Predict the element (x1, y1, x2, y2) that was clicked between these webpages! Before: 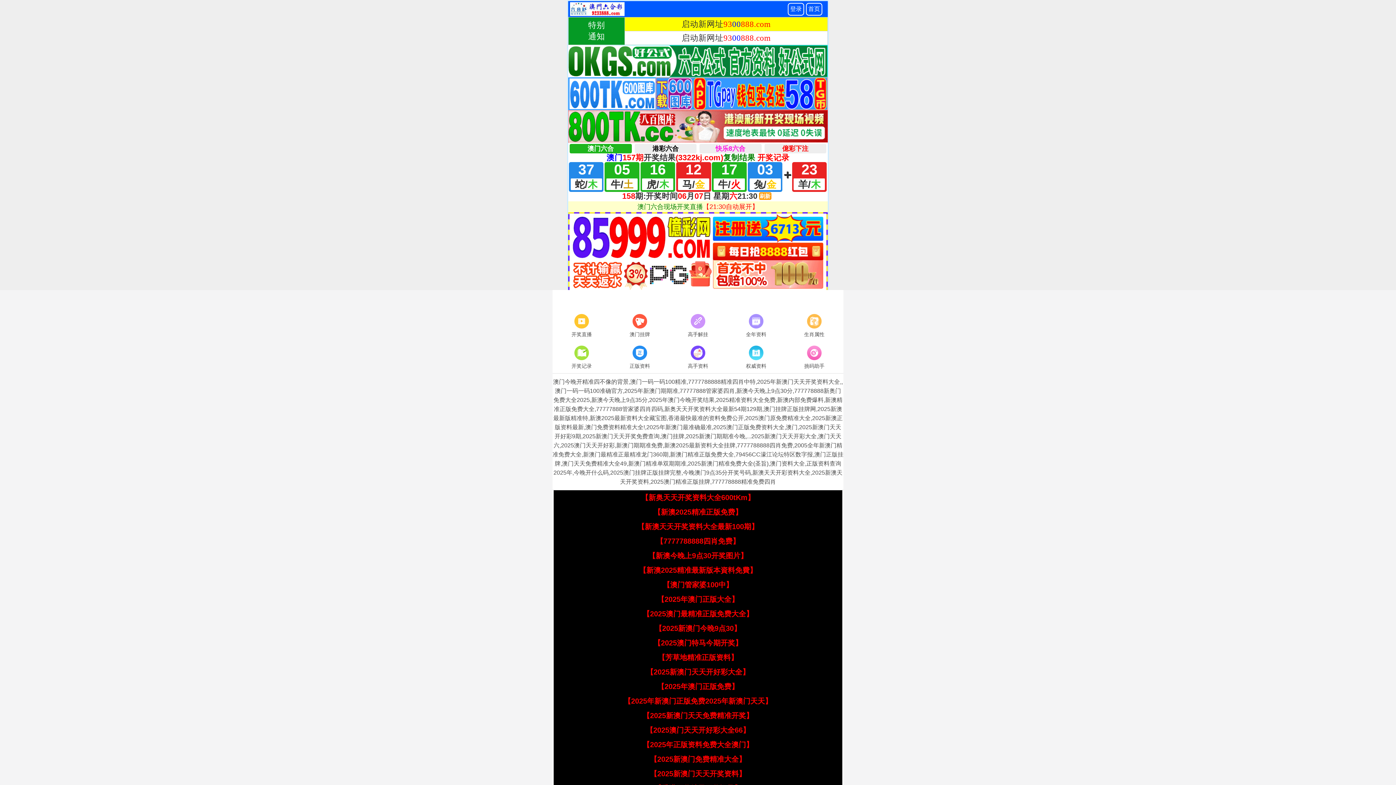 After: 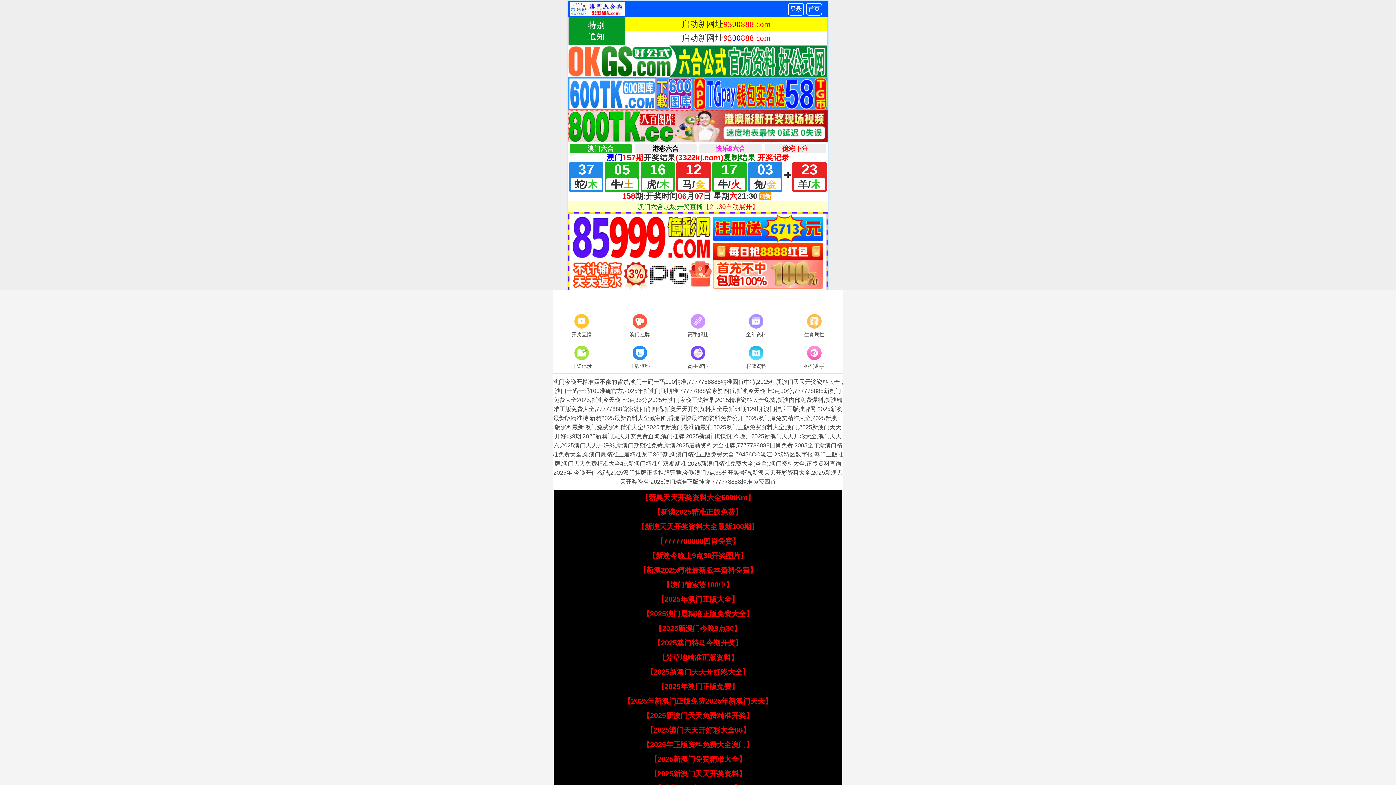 Action: label: 【2025新澳门今晚9点30】 bbox: (655, 624, 741, 632)